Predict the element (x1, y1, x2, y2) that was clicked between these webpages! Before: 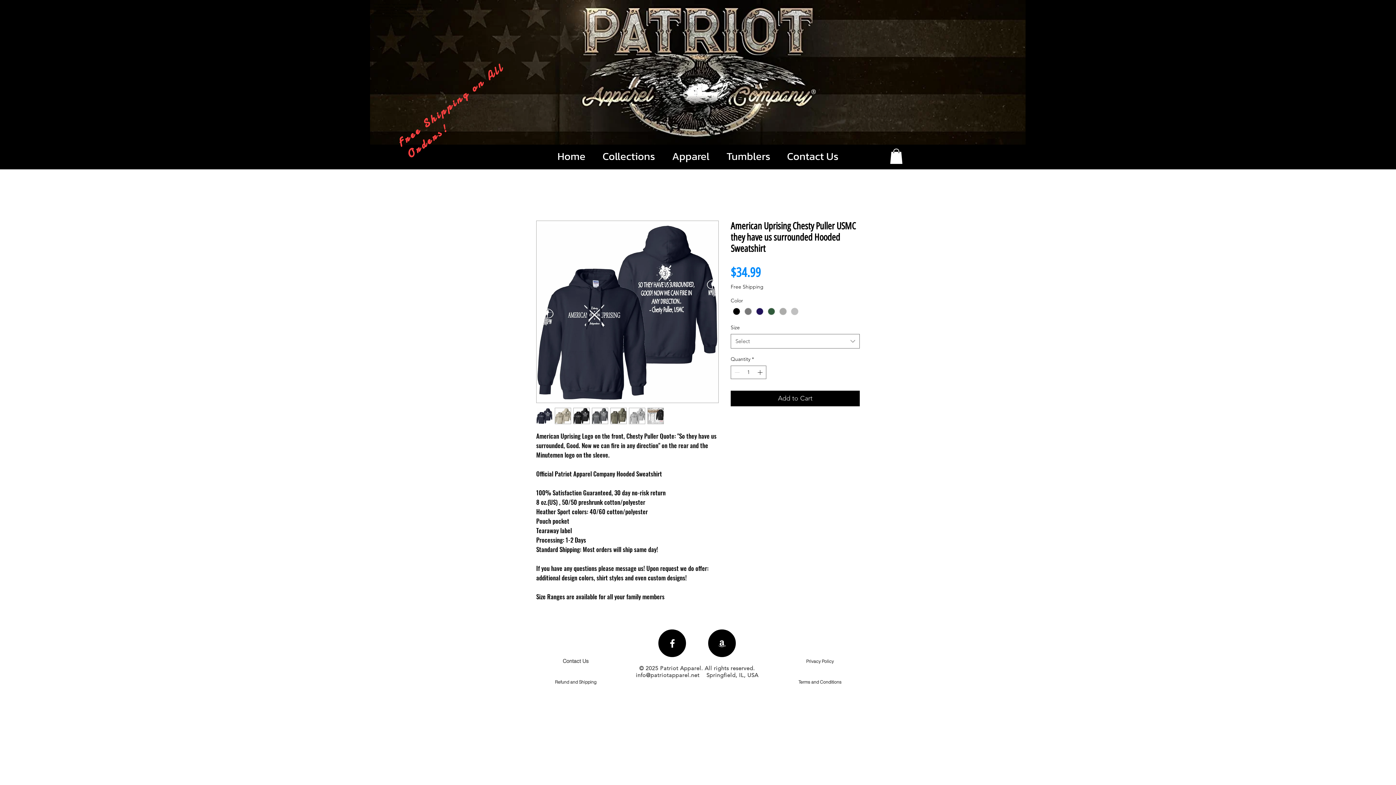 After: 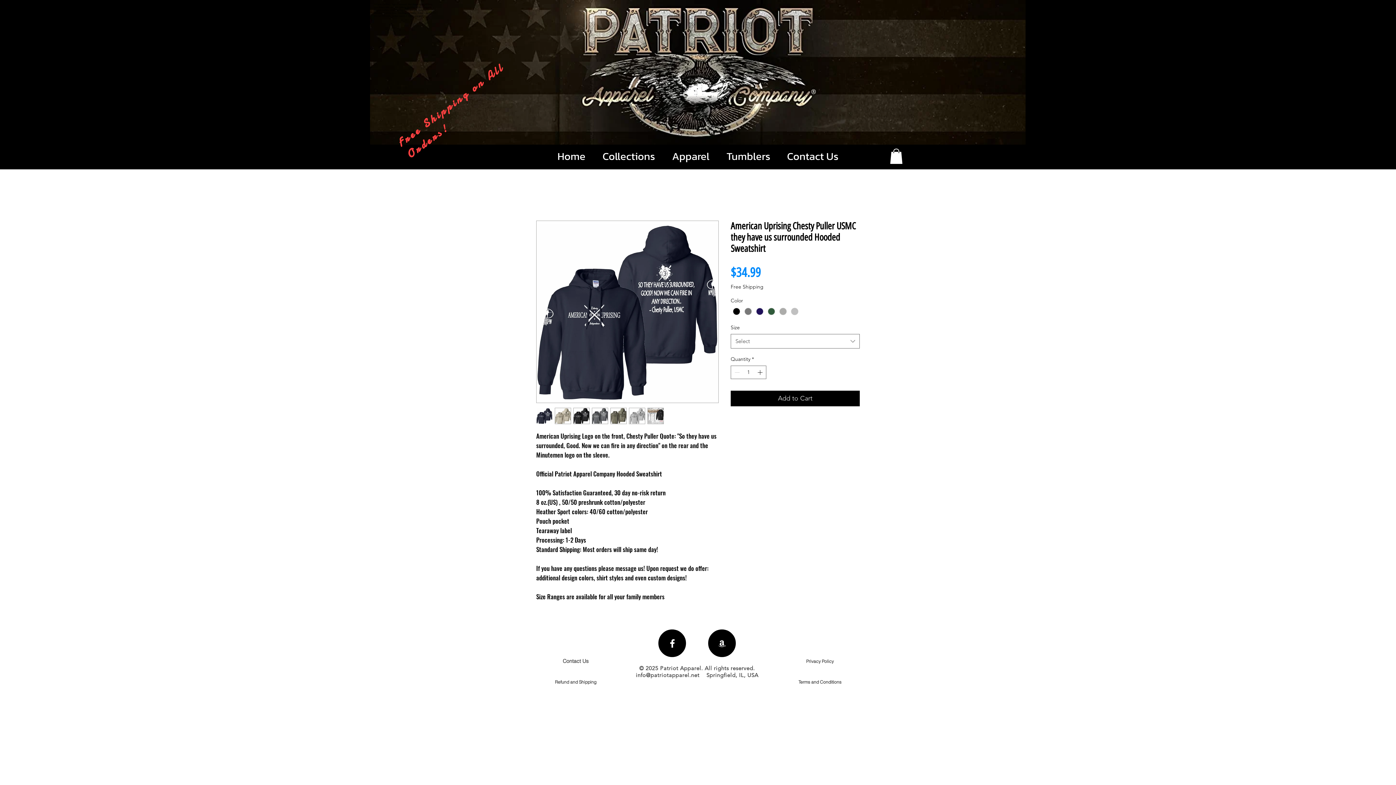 Action: label: Free Shipping bbox: (730, 283, 763, 290)